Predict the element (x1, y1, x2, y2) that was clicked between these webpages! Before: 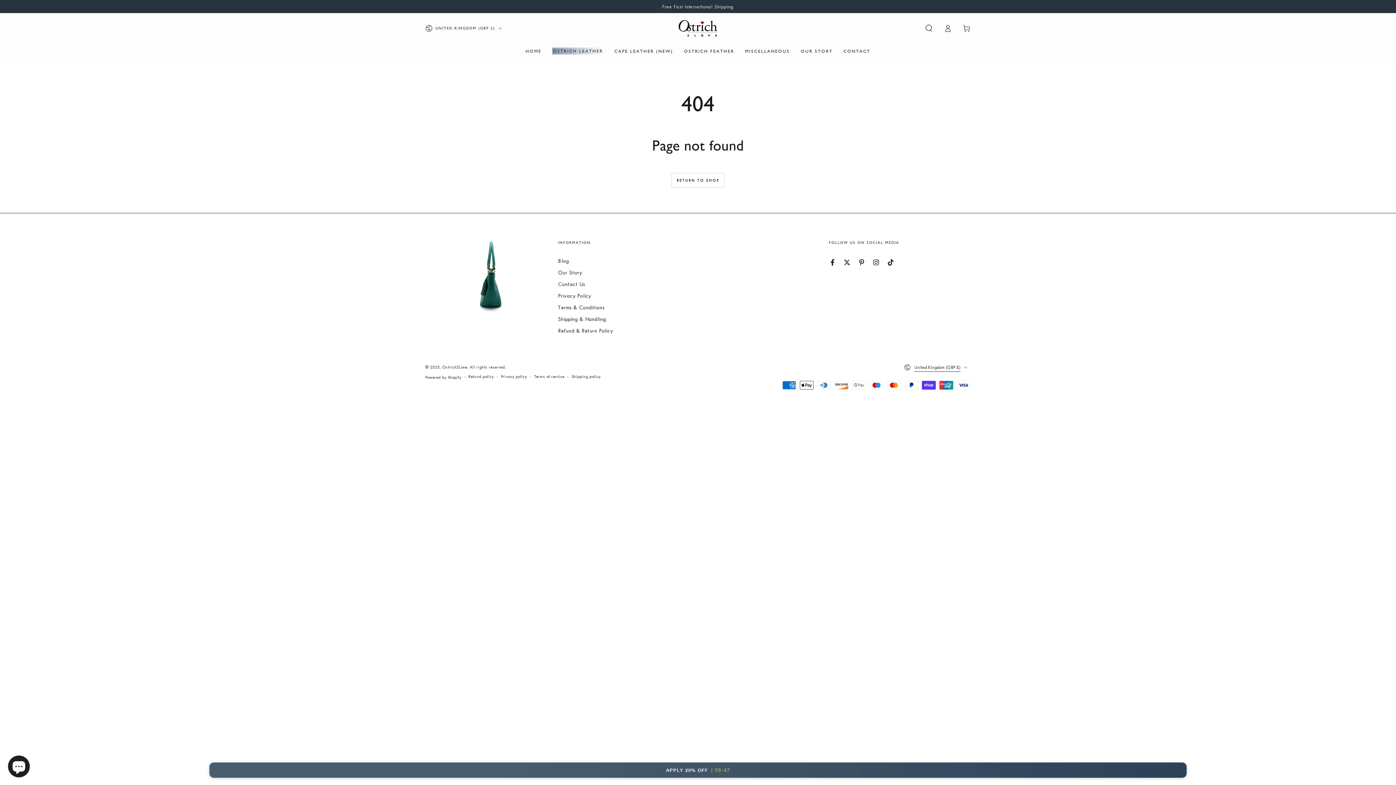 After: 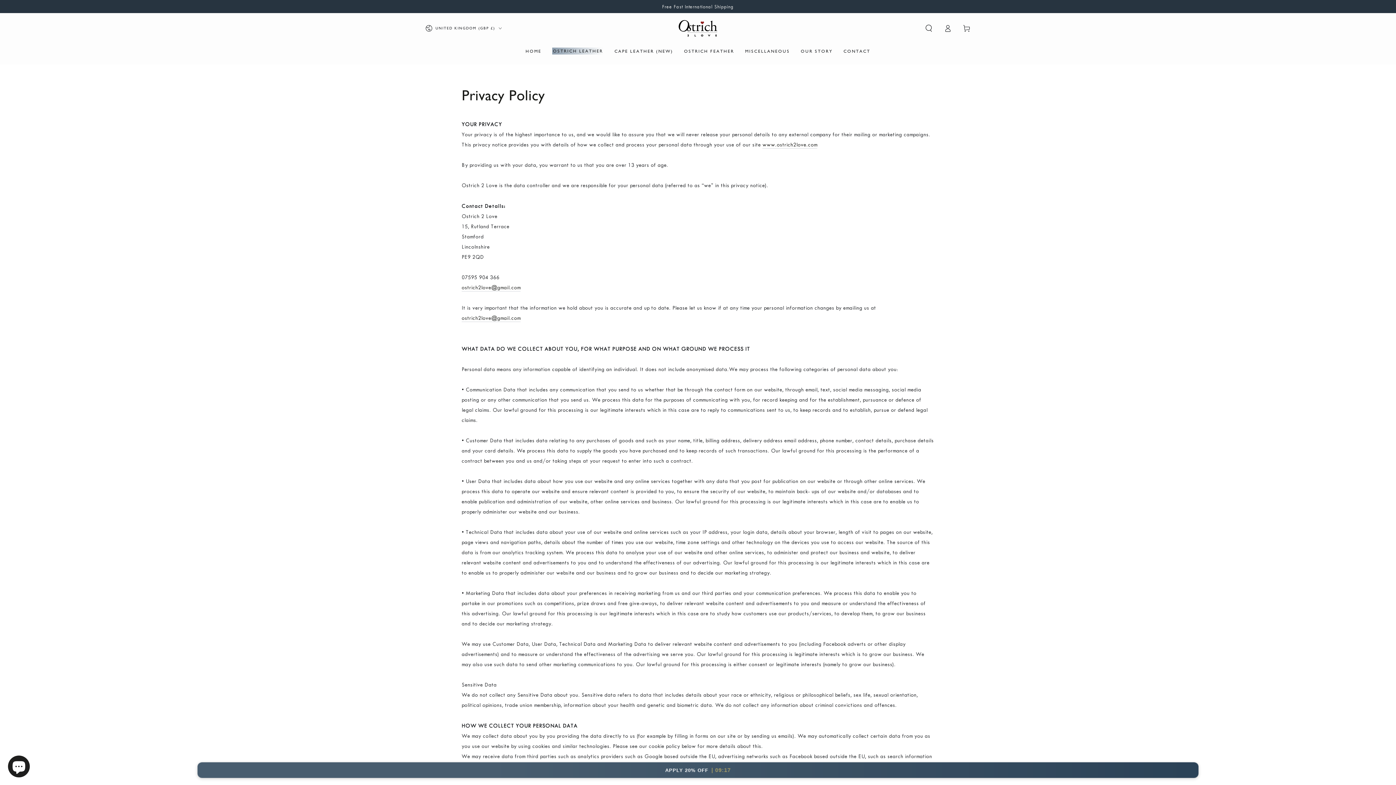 Action: bbox: (558, 292, 591, 299) label: Privacy Policy